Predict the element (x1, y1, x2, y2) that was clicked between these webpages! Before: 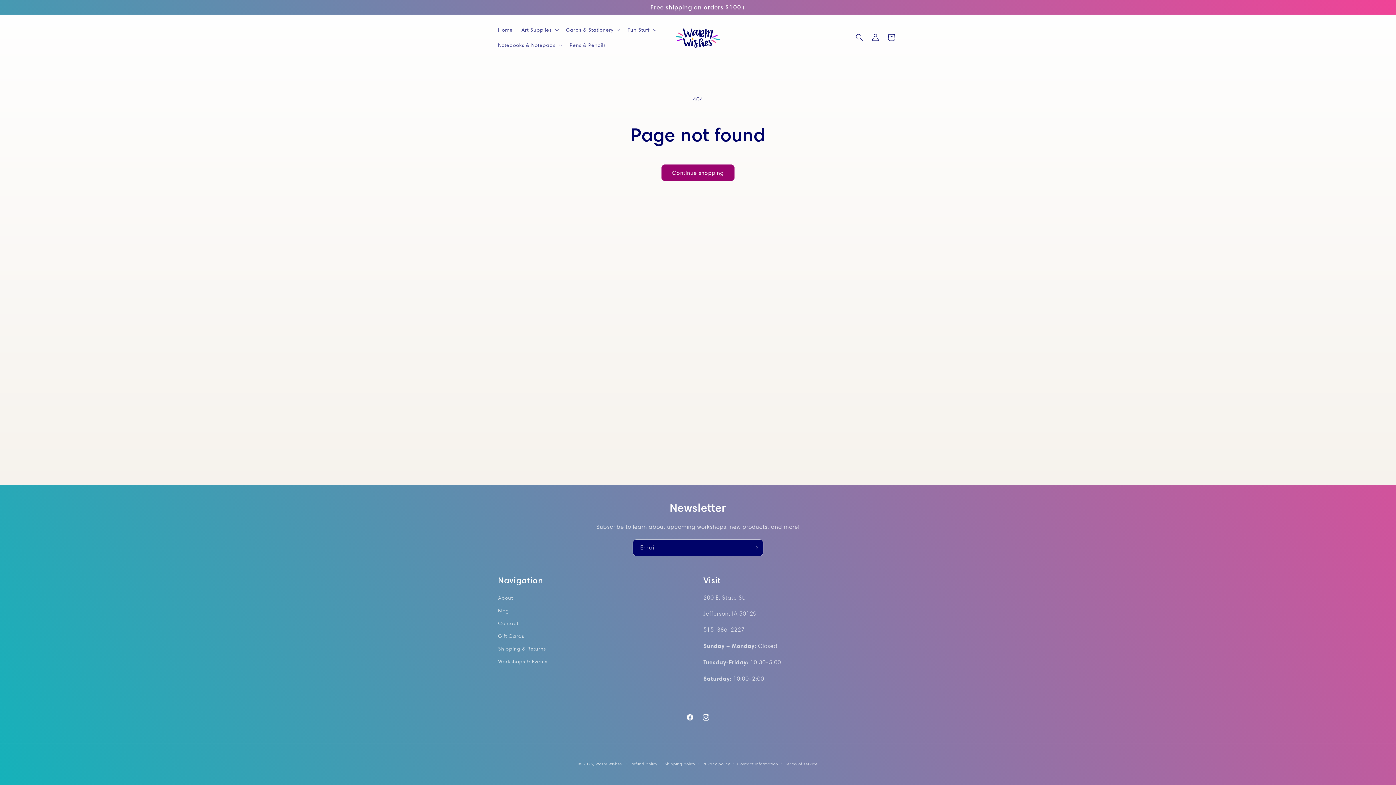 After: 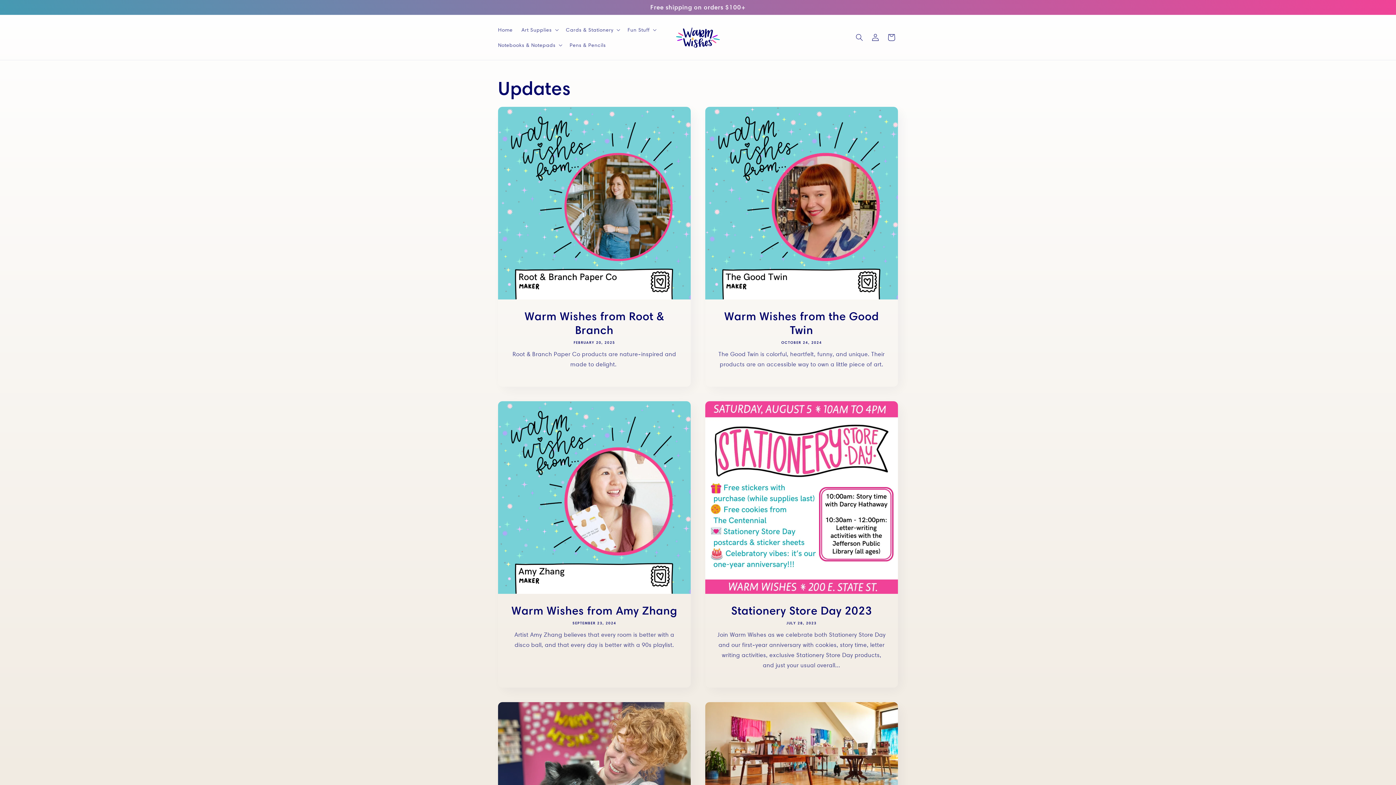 Action: label: Blog bbox: (498, 604, 509, 617)